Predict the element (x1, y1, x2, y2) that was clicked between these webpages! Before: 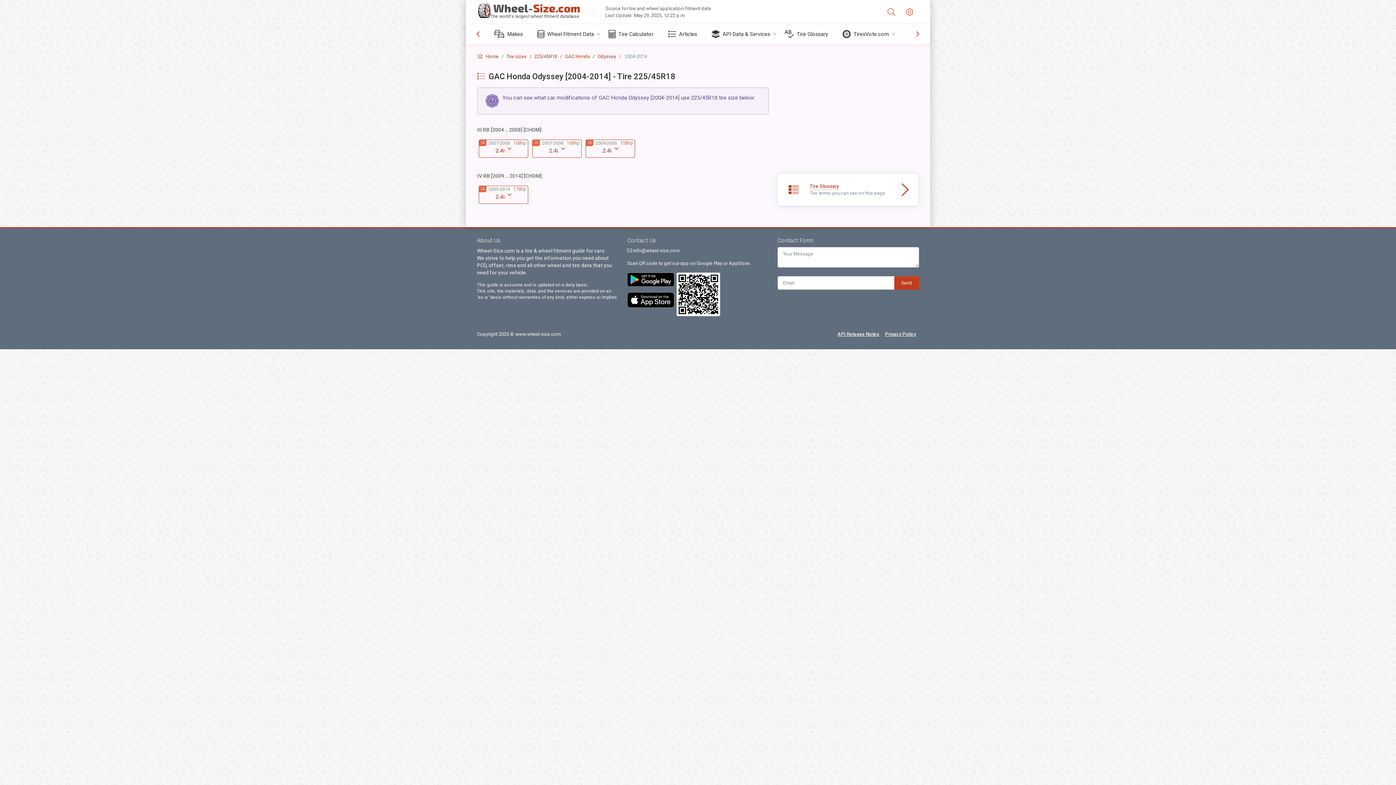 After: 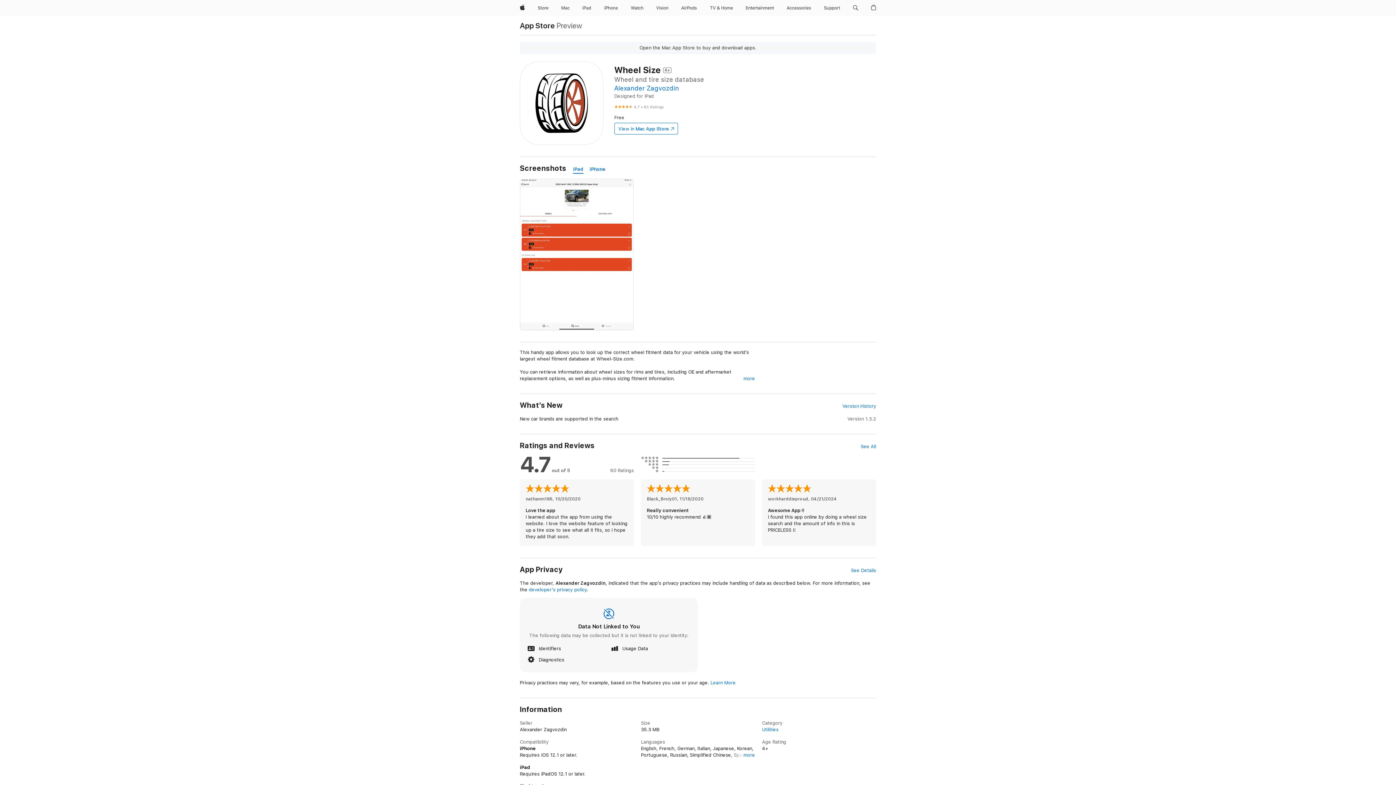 Action: bbox: (627, 297, 674, 302)